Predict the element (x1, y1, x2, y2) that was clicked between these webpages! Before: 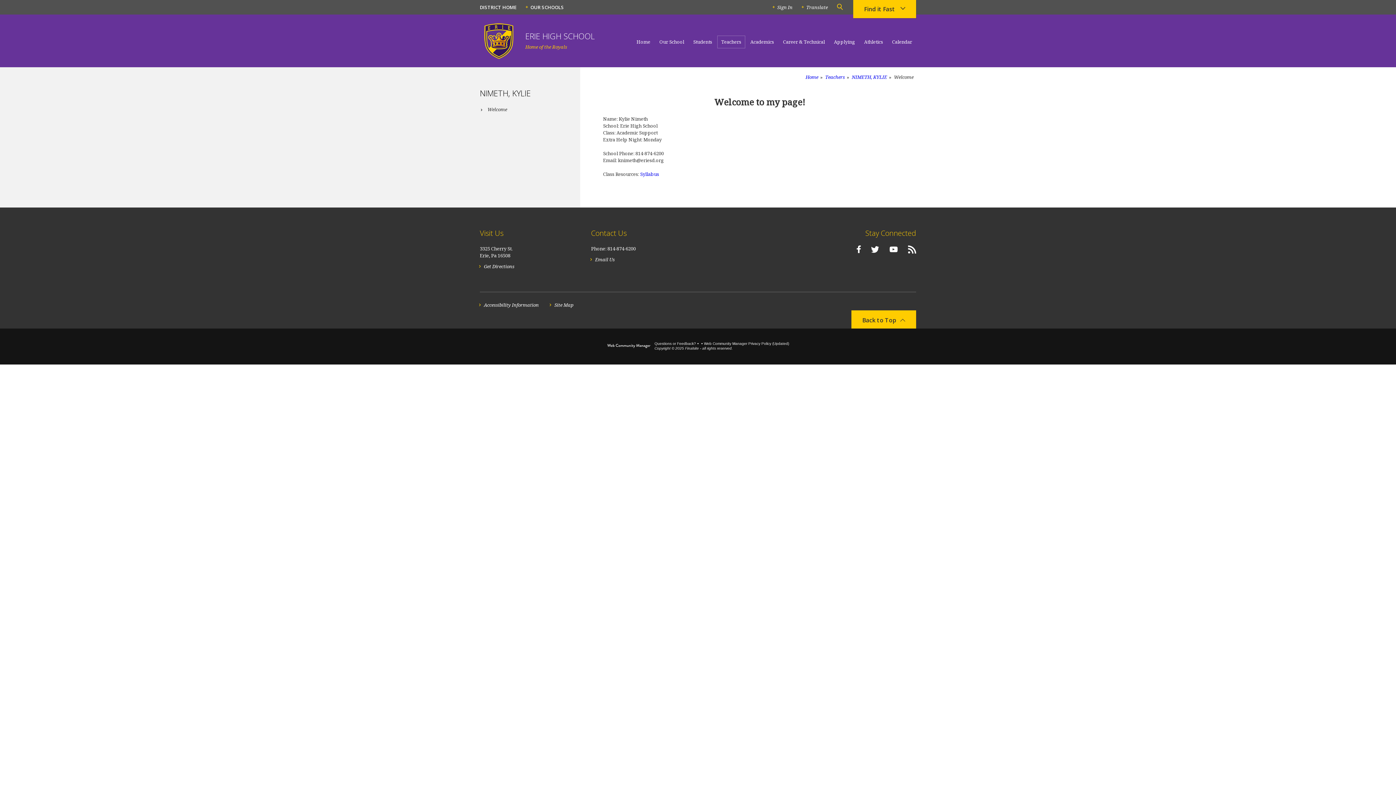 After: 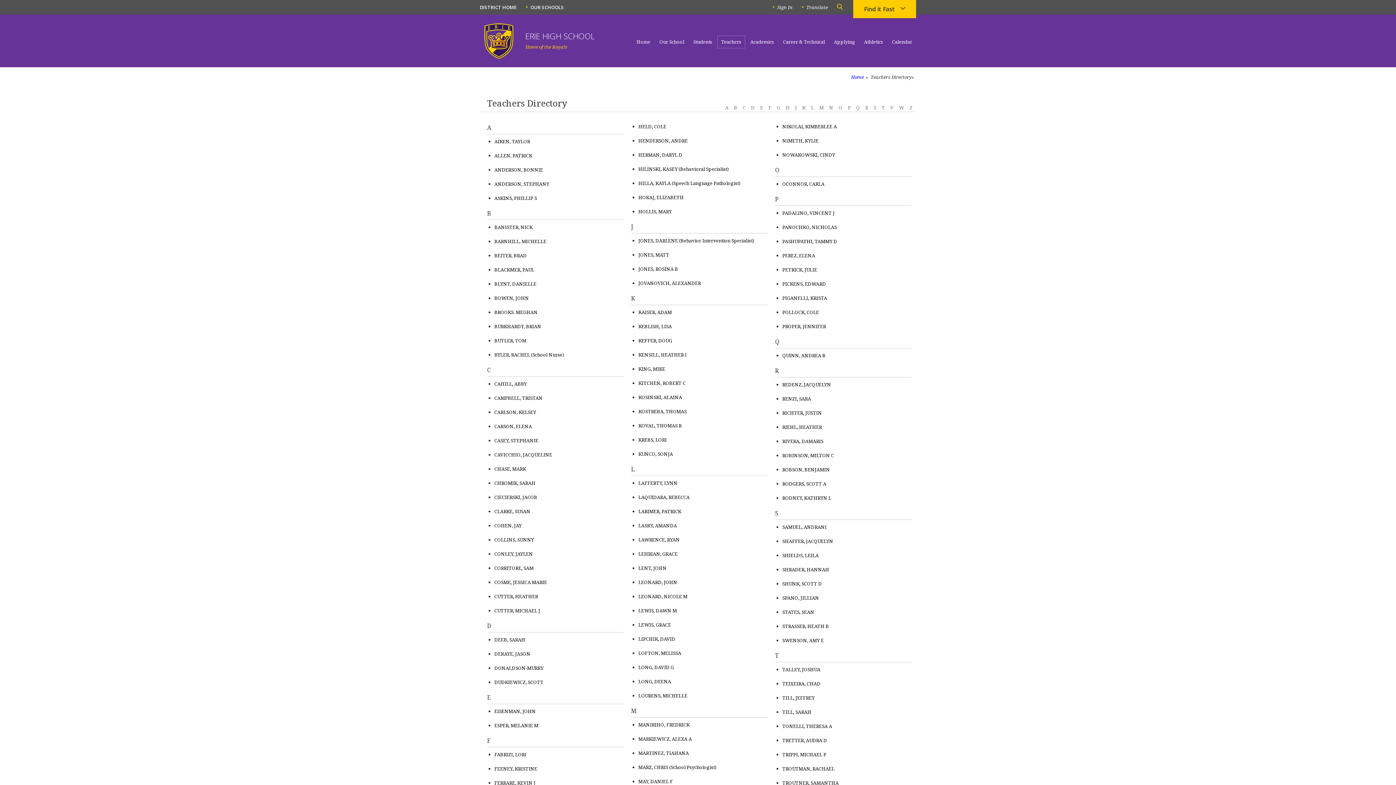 Action: label: Teachers bbox: (825, 73, 847, 80)